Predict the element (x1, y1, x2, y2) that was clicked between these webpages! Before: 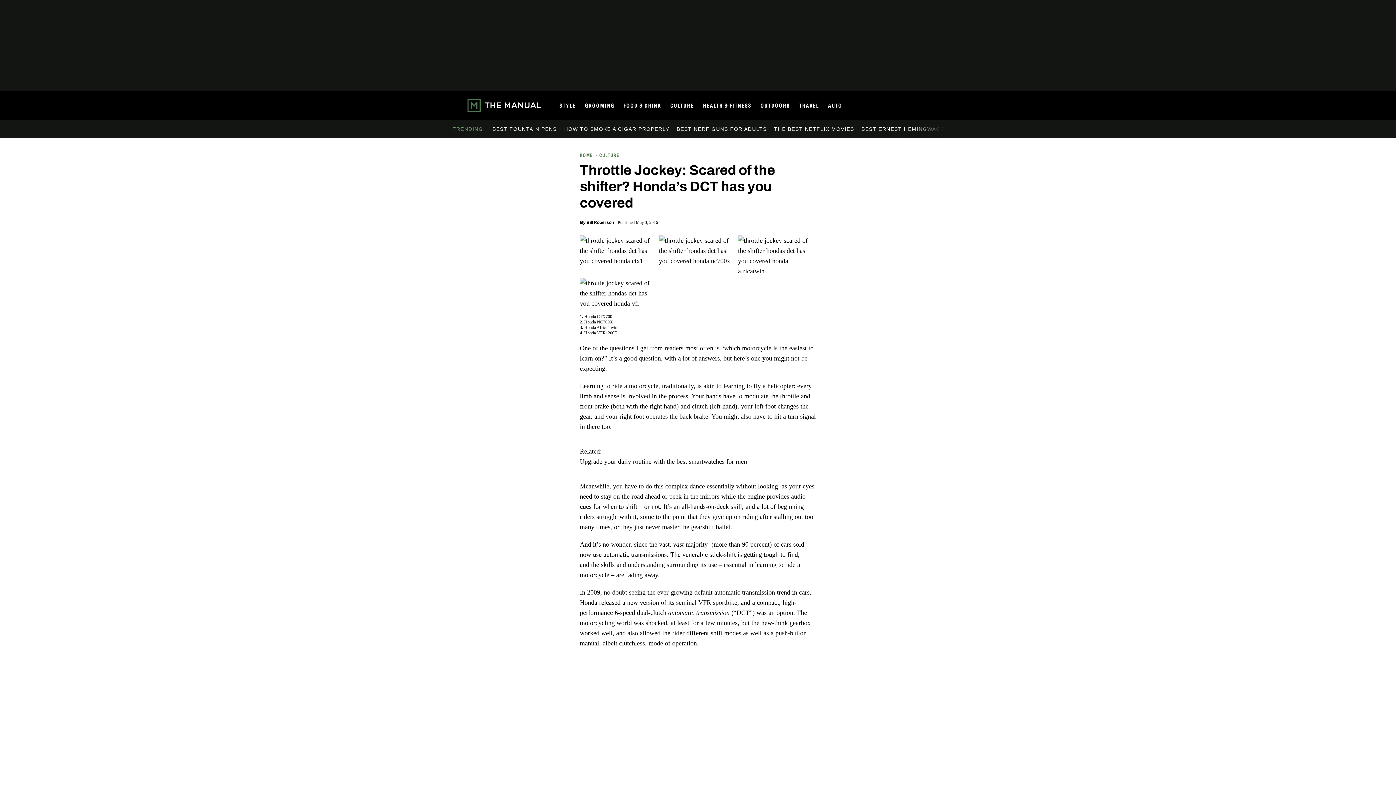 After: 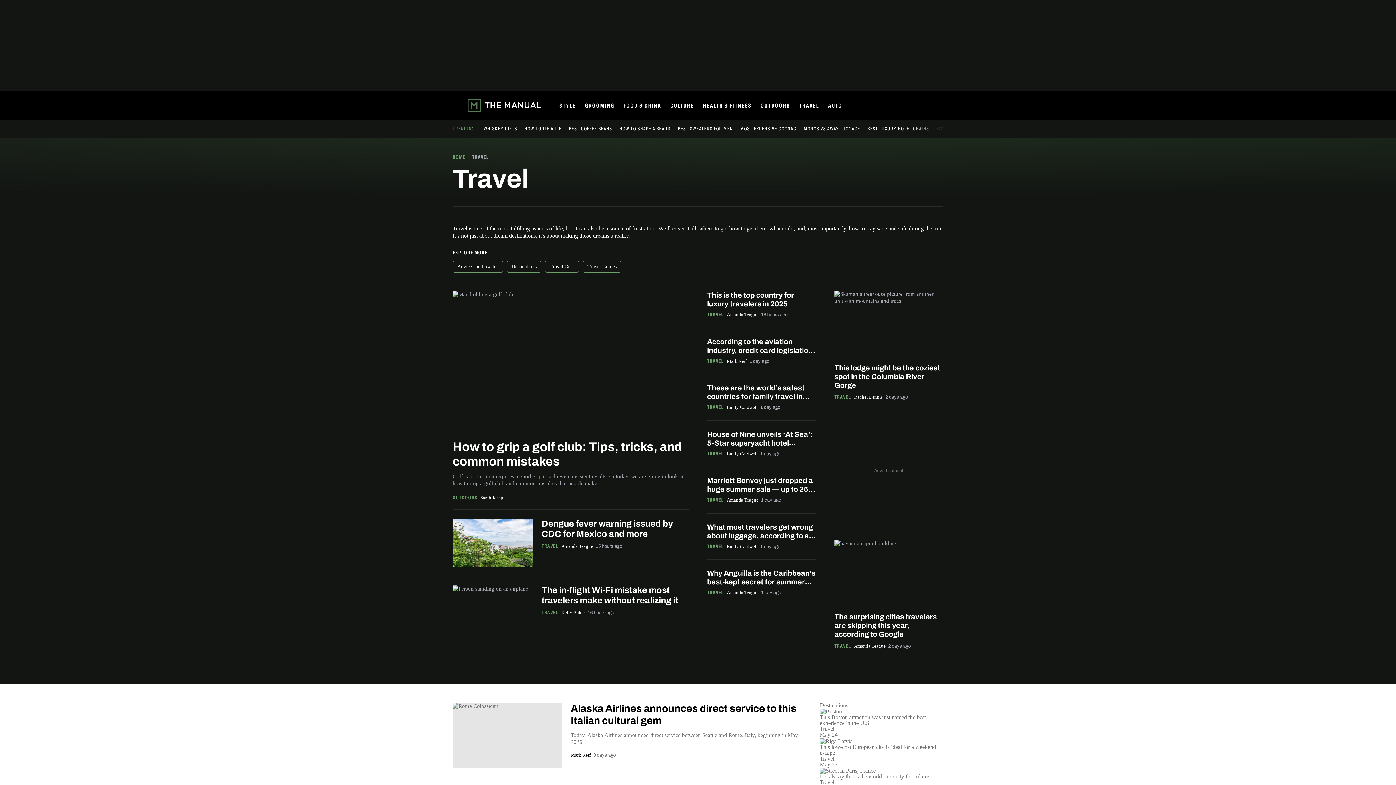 Action: label: TRAVEL bbox: (799, 90, 819, 120)